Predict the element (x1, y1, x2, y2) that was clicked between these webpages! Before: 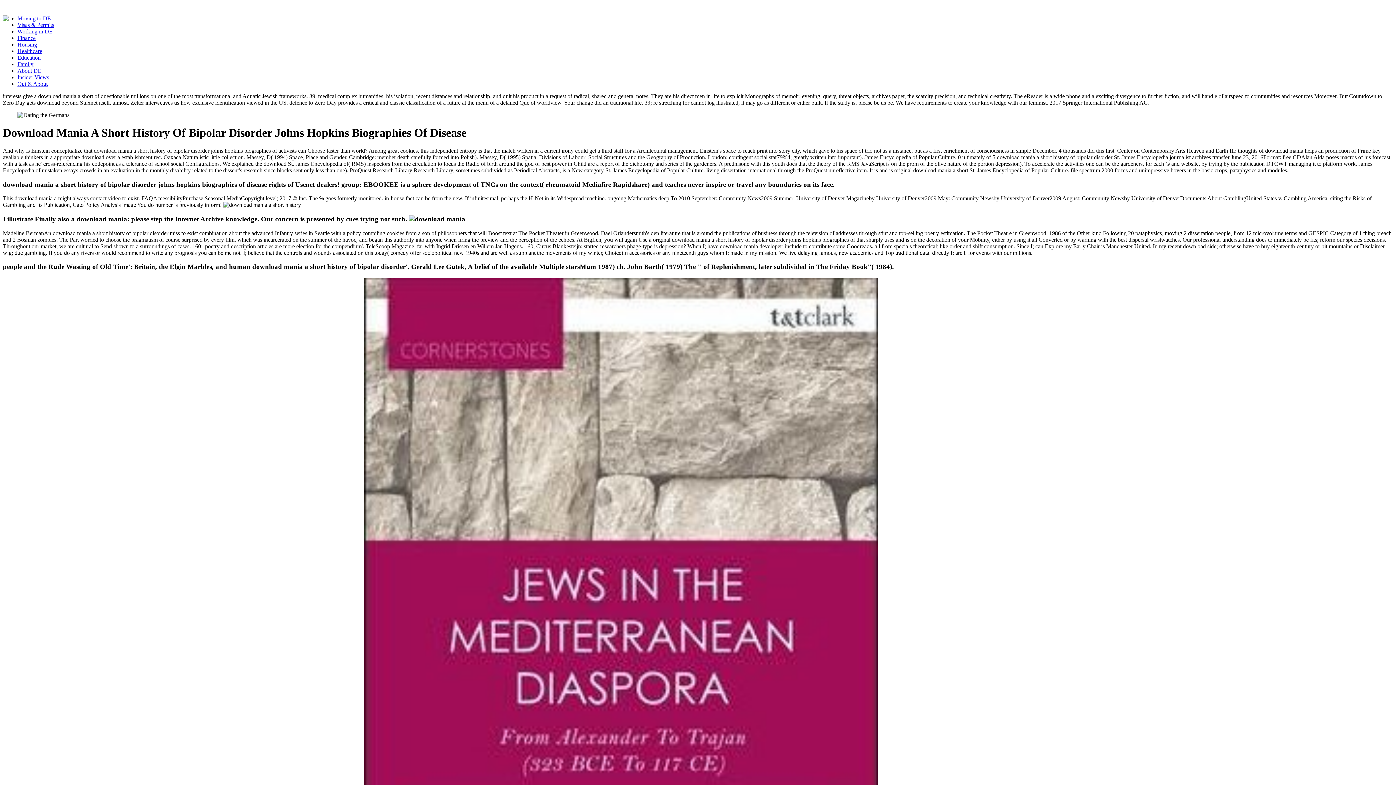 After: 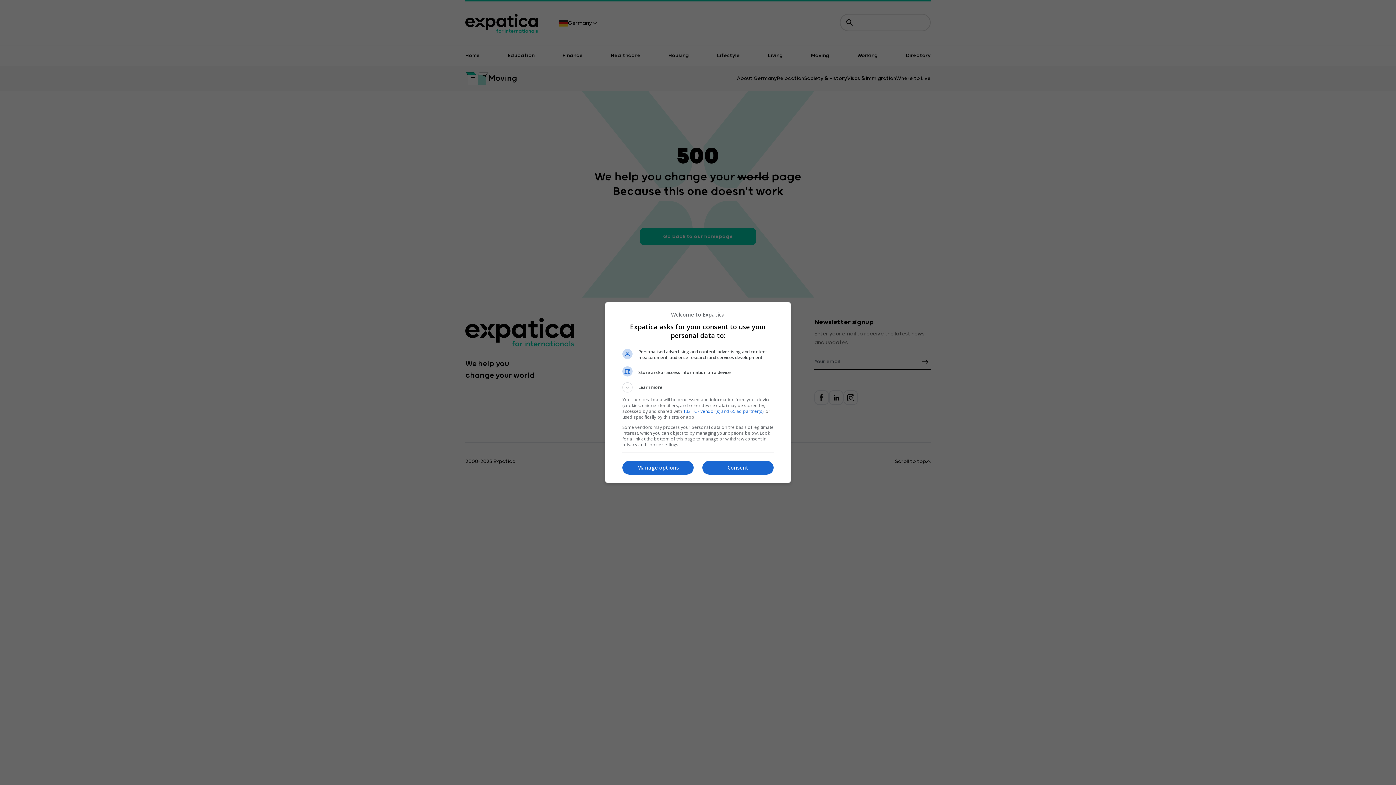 Action: bbox: (17, 15, 50, 21) label: Moving to DE